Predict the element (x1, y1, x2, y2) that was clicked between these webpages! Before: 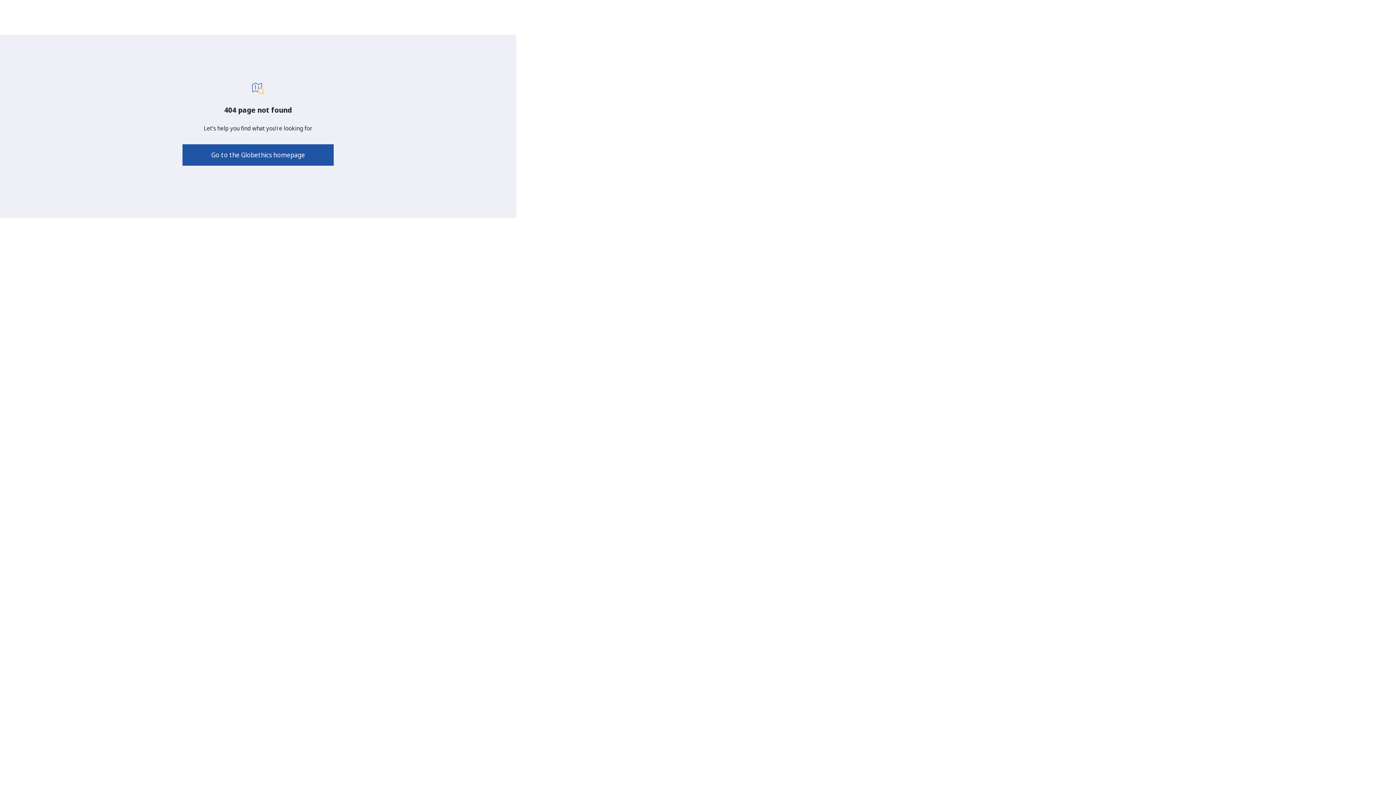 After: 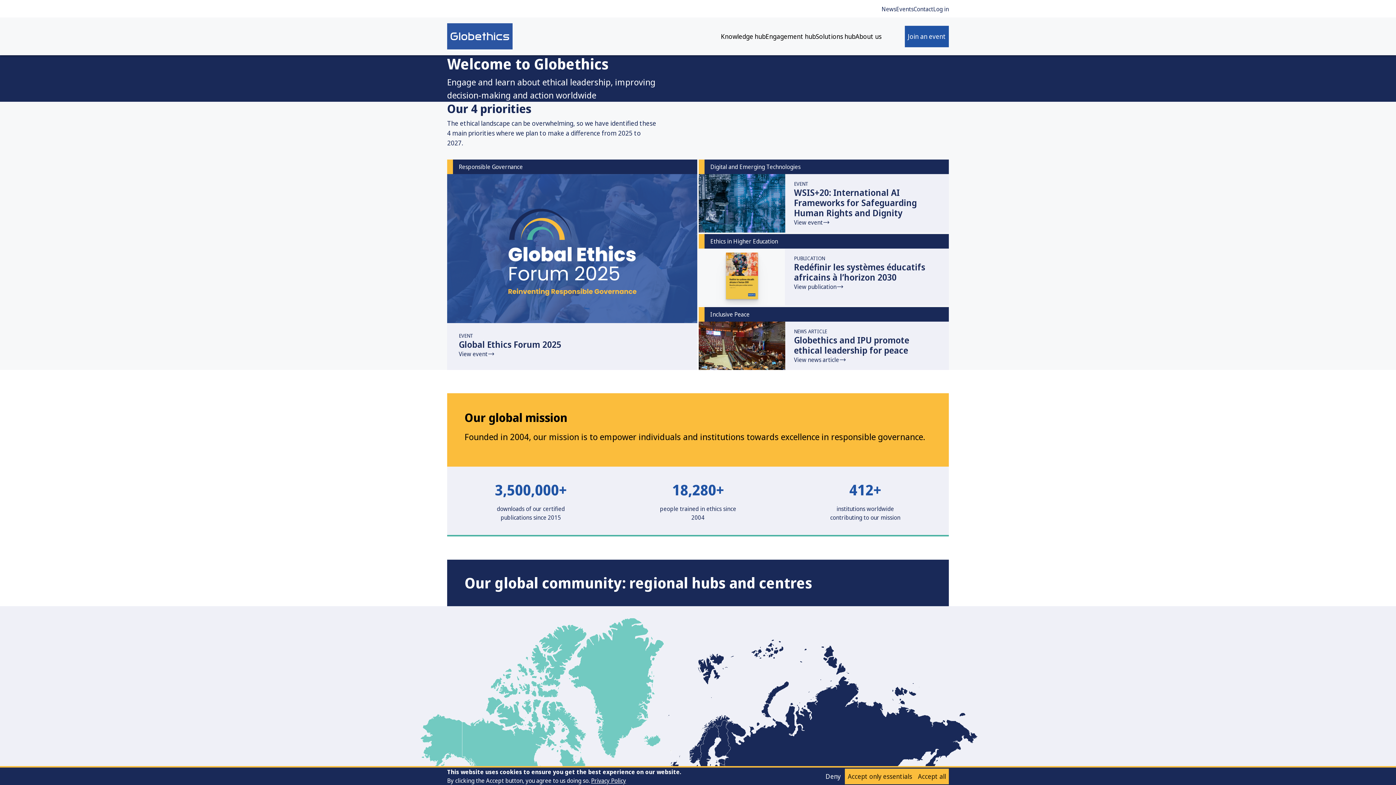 Action: label: Go to the Globethics homepage bbox: (182, 144, 333, 165)